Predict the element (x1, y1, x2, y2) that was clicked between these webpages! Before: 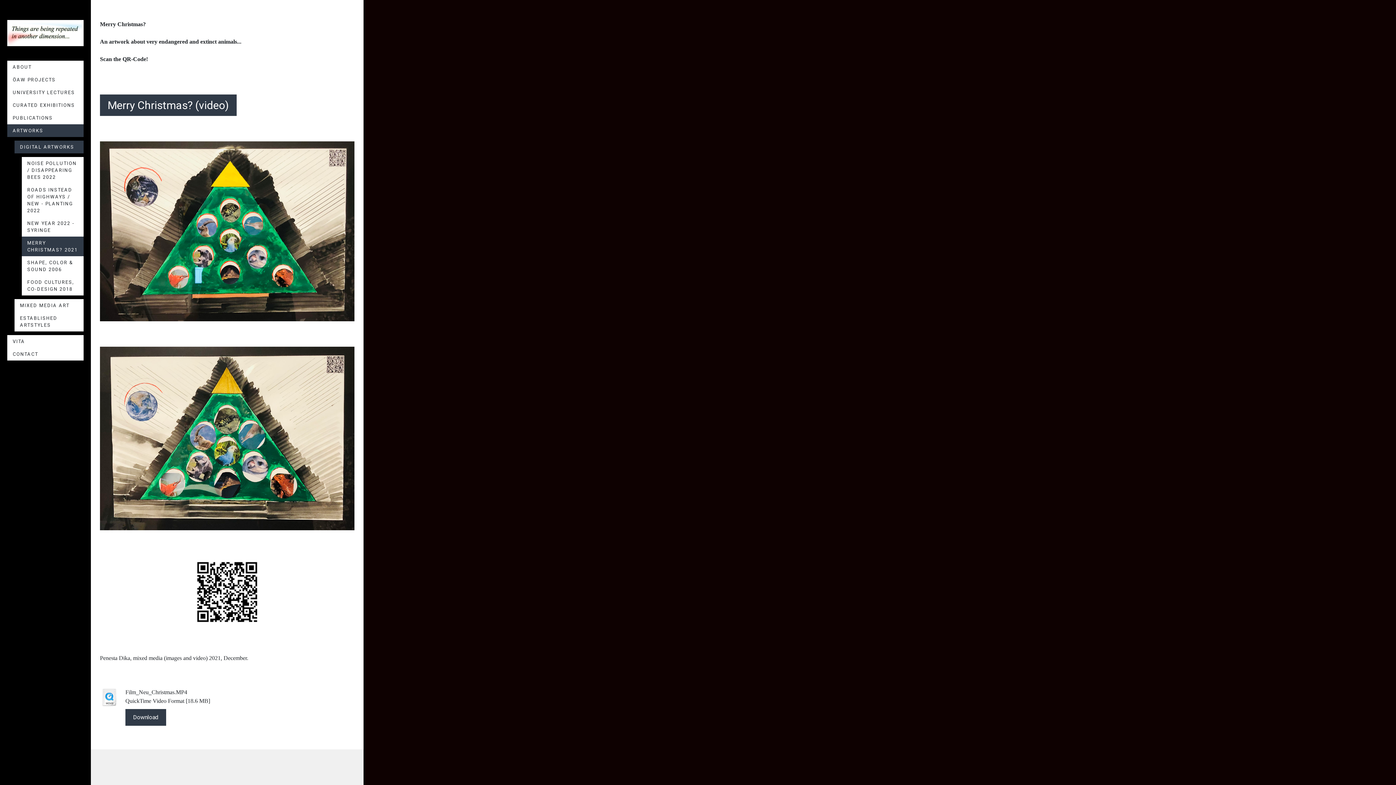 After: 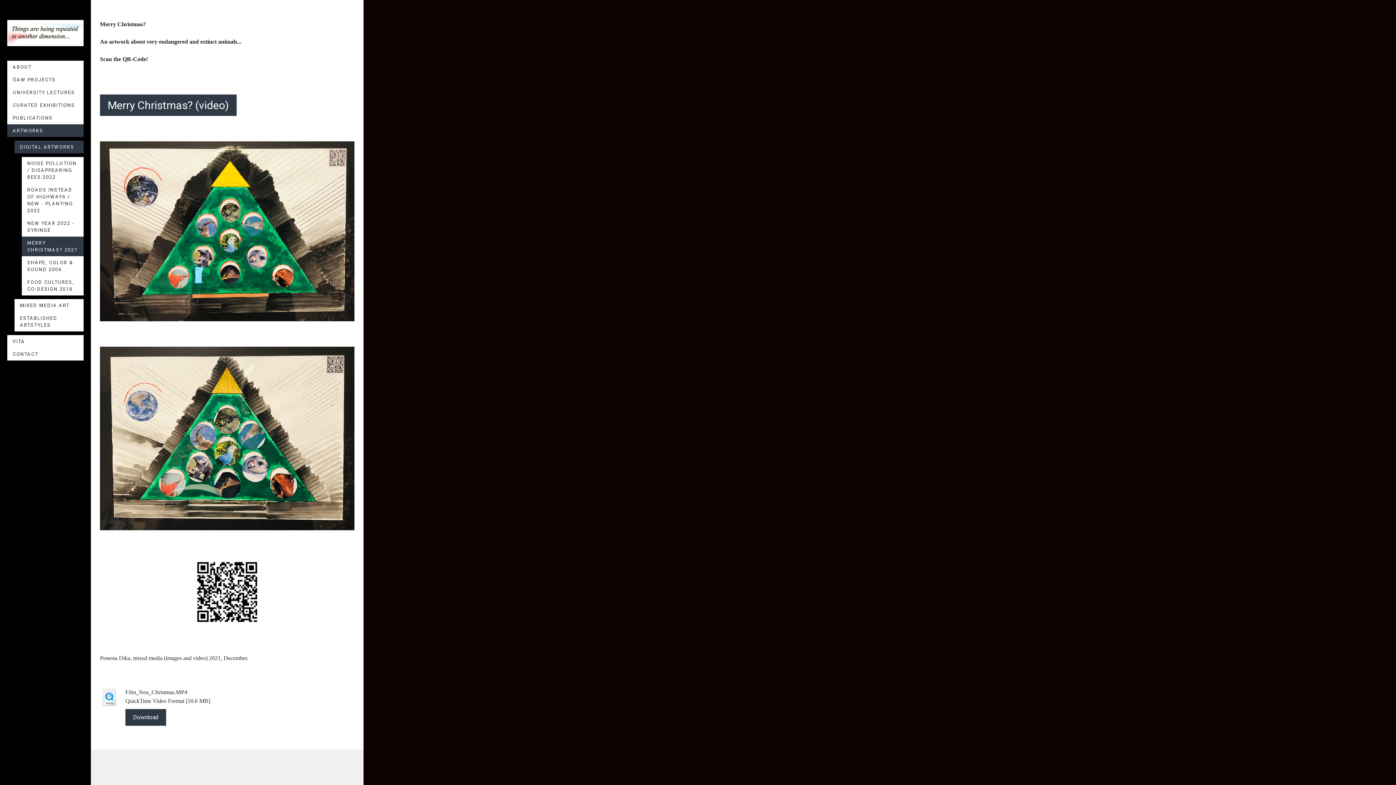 Action: bbox: (21, 236, 83, 256) label: MERRY CHRISTMAS? 2021